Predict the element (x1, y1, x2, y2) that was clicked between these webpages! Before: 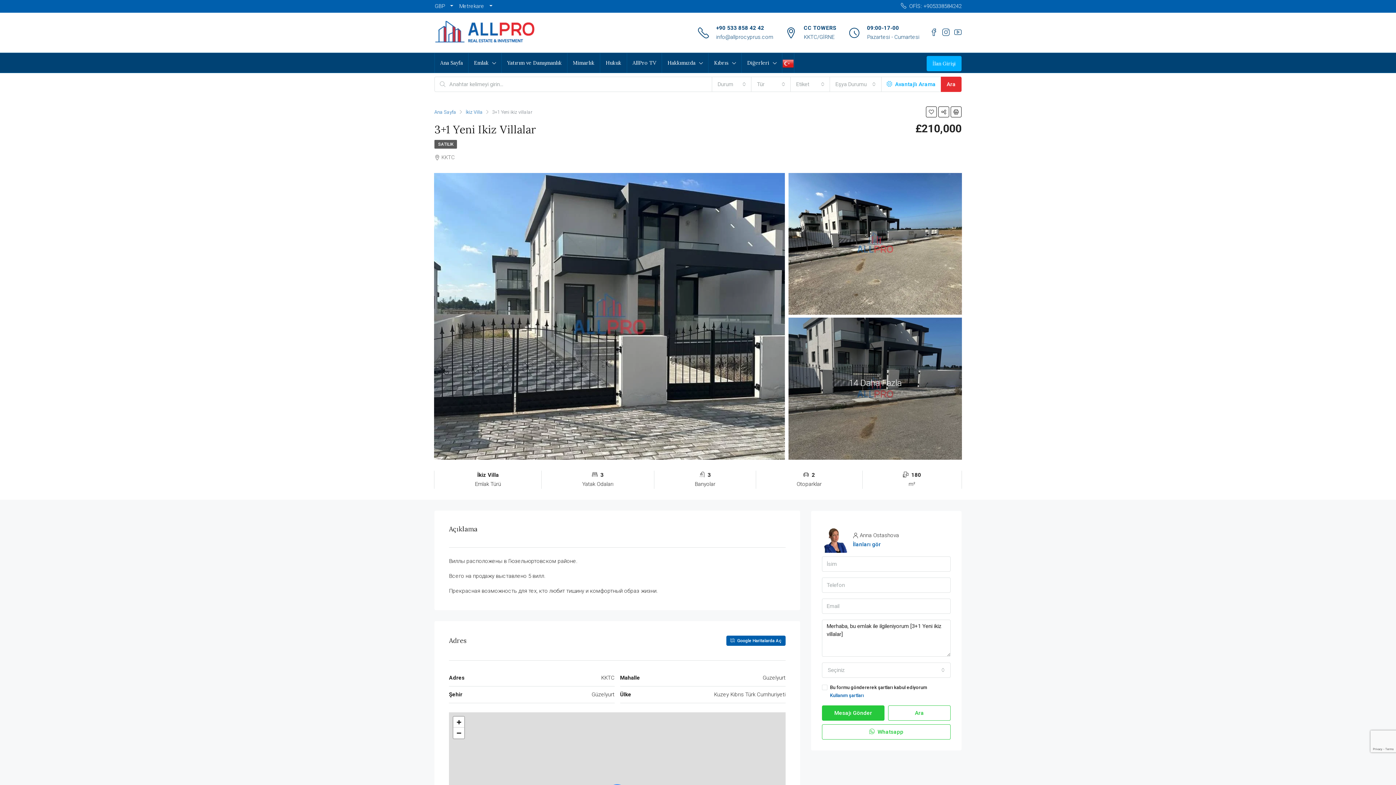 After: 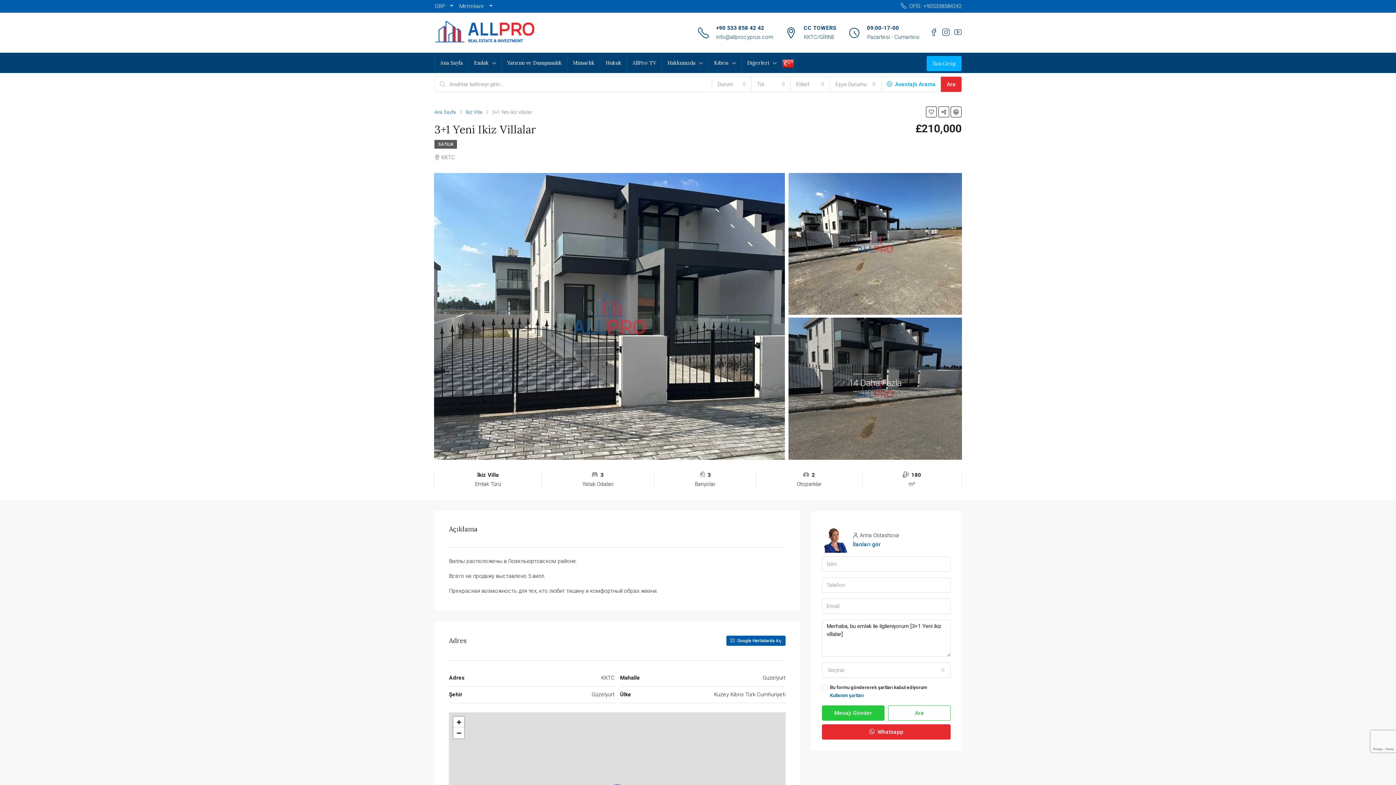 Action: label:  Whatsapp bbox: (822, 724, 950, 739)